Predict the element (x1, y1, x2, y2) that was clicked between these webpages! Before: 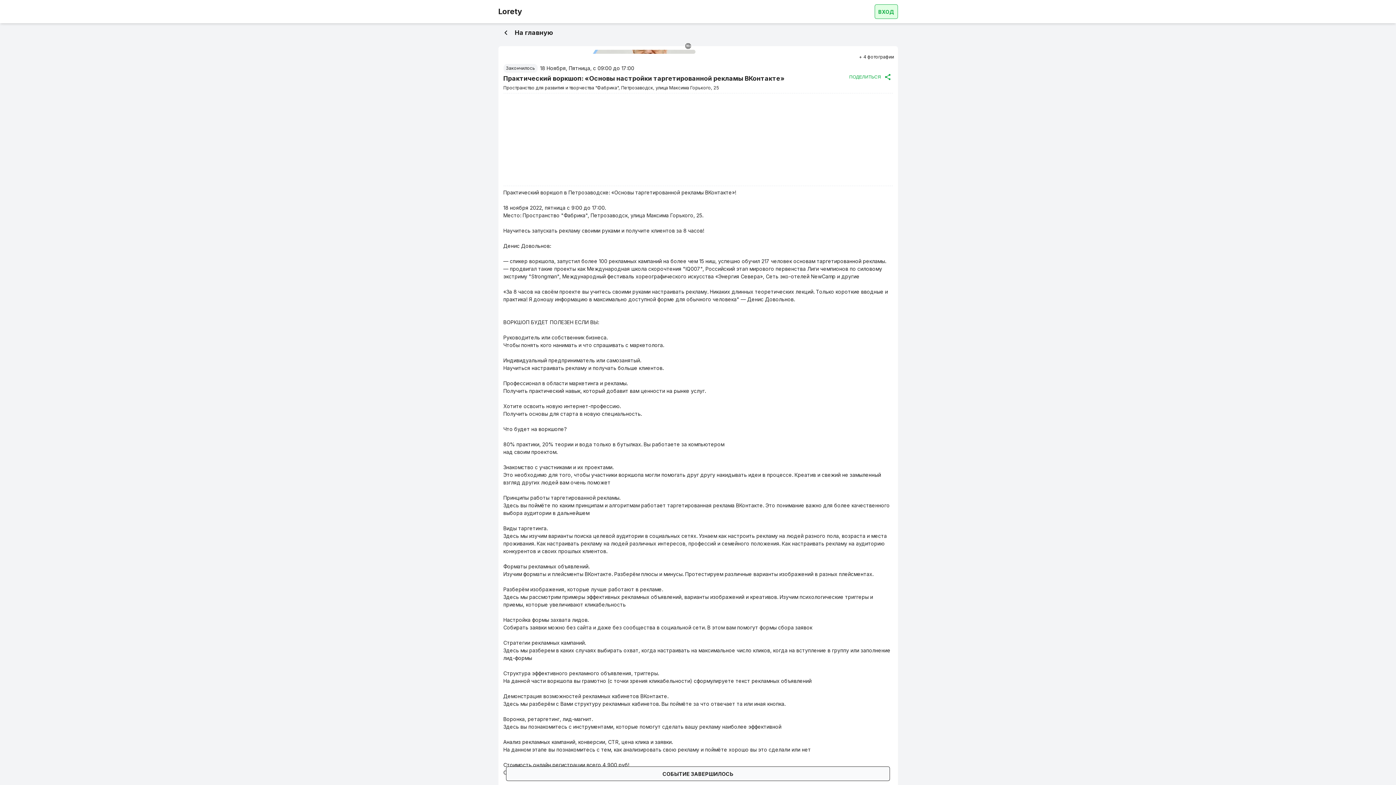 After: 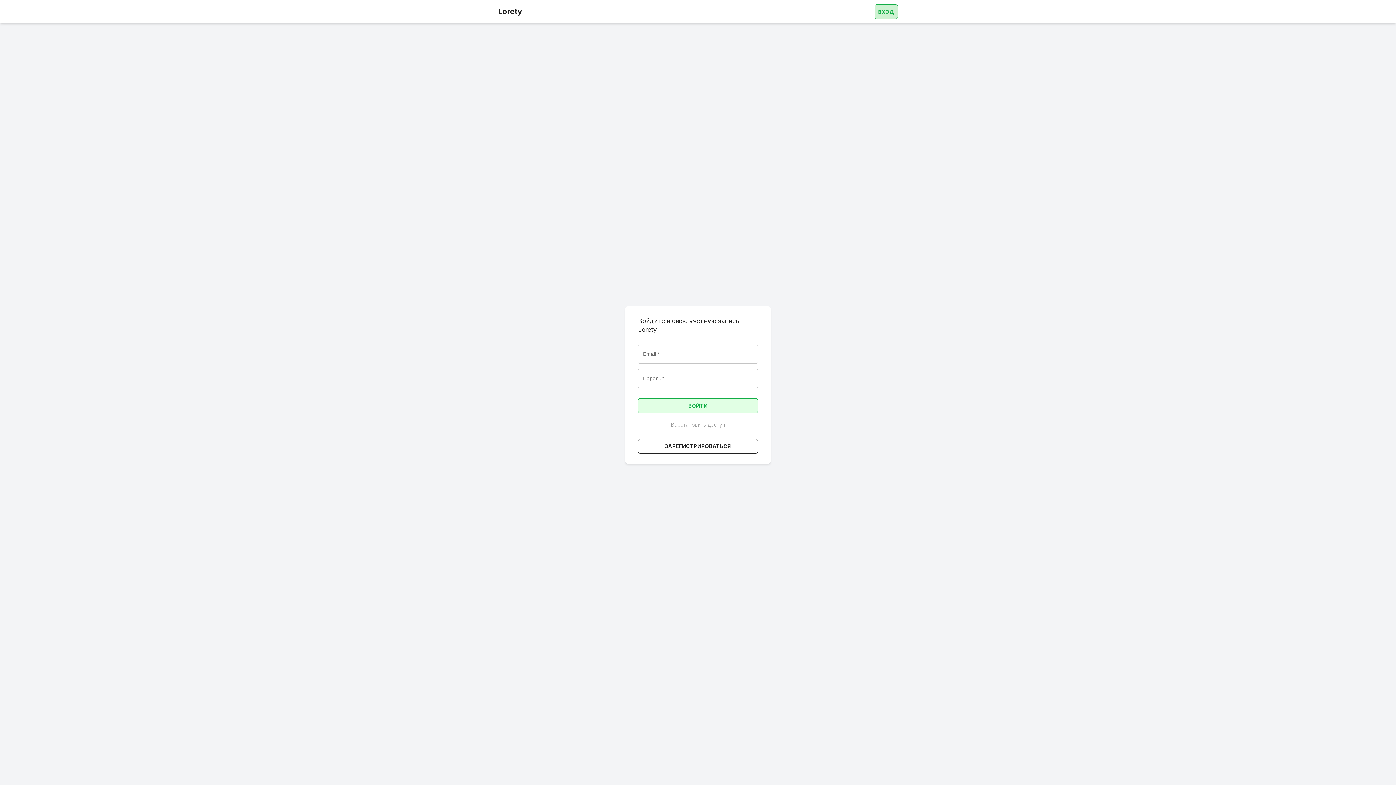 Action: label: ВХОД bbox: (874, 4, 898, 19)